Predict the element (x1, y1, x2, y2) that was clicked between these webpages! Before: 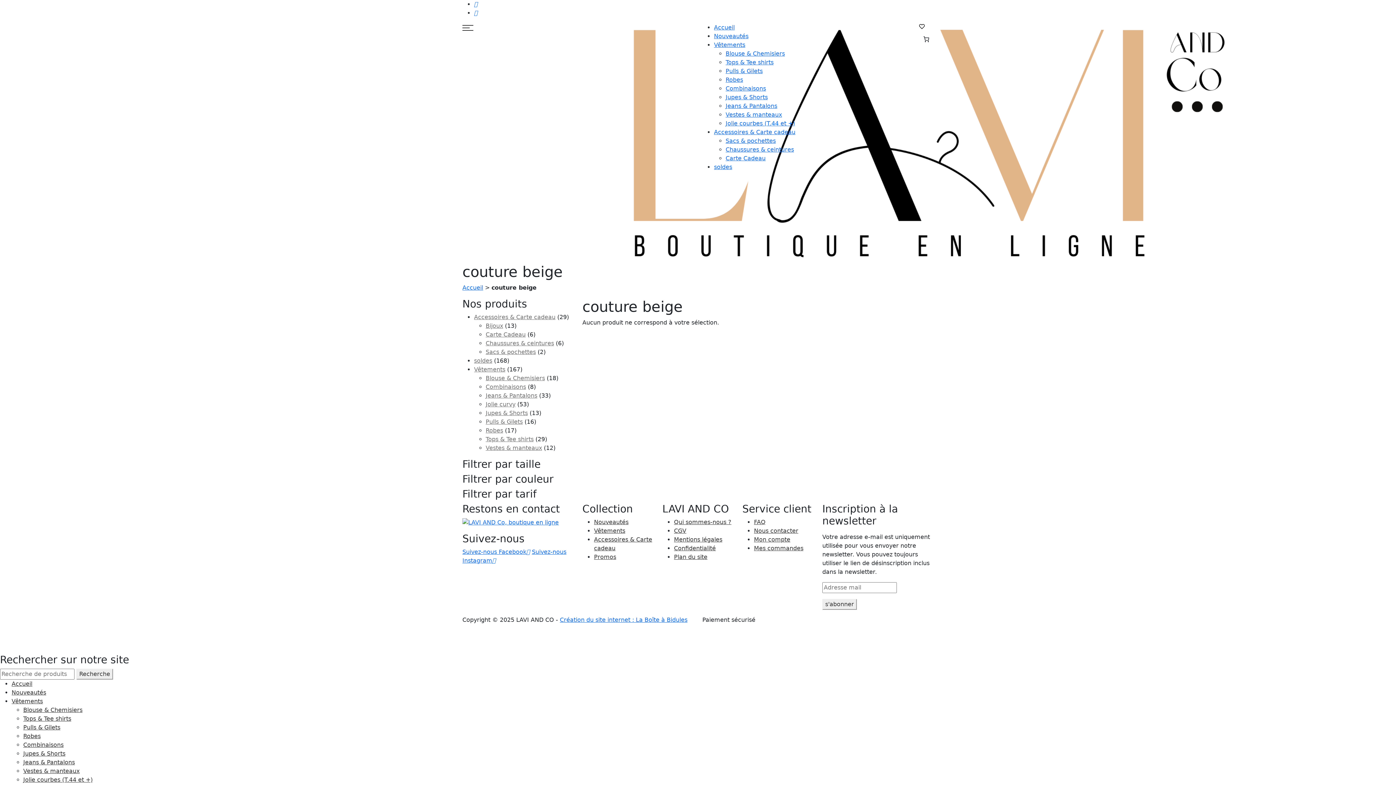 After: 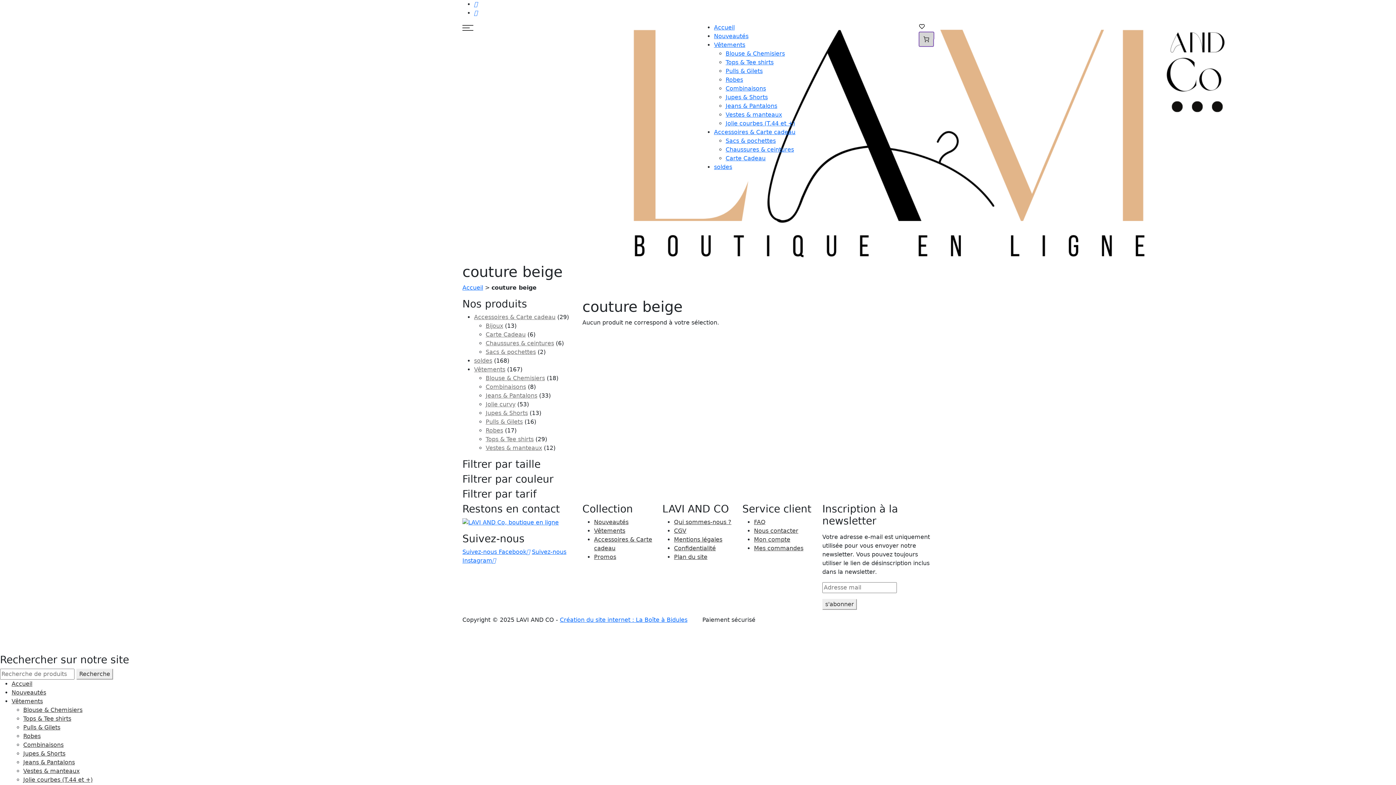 Action: bbox: (919, 32, 933, 46) label: Panier